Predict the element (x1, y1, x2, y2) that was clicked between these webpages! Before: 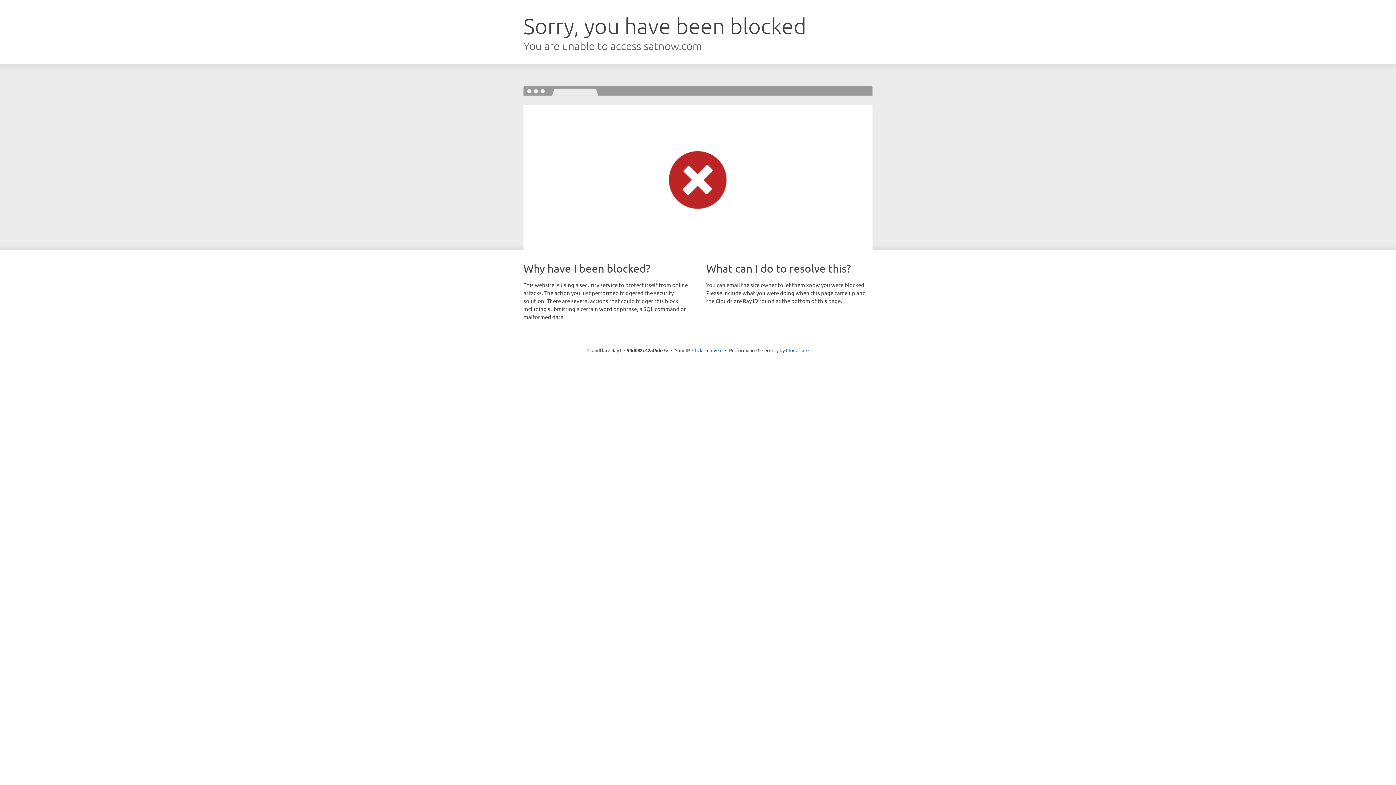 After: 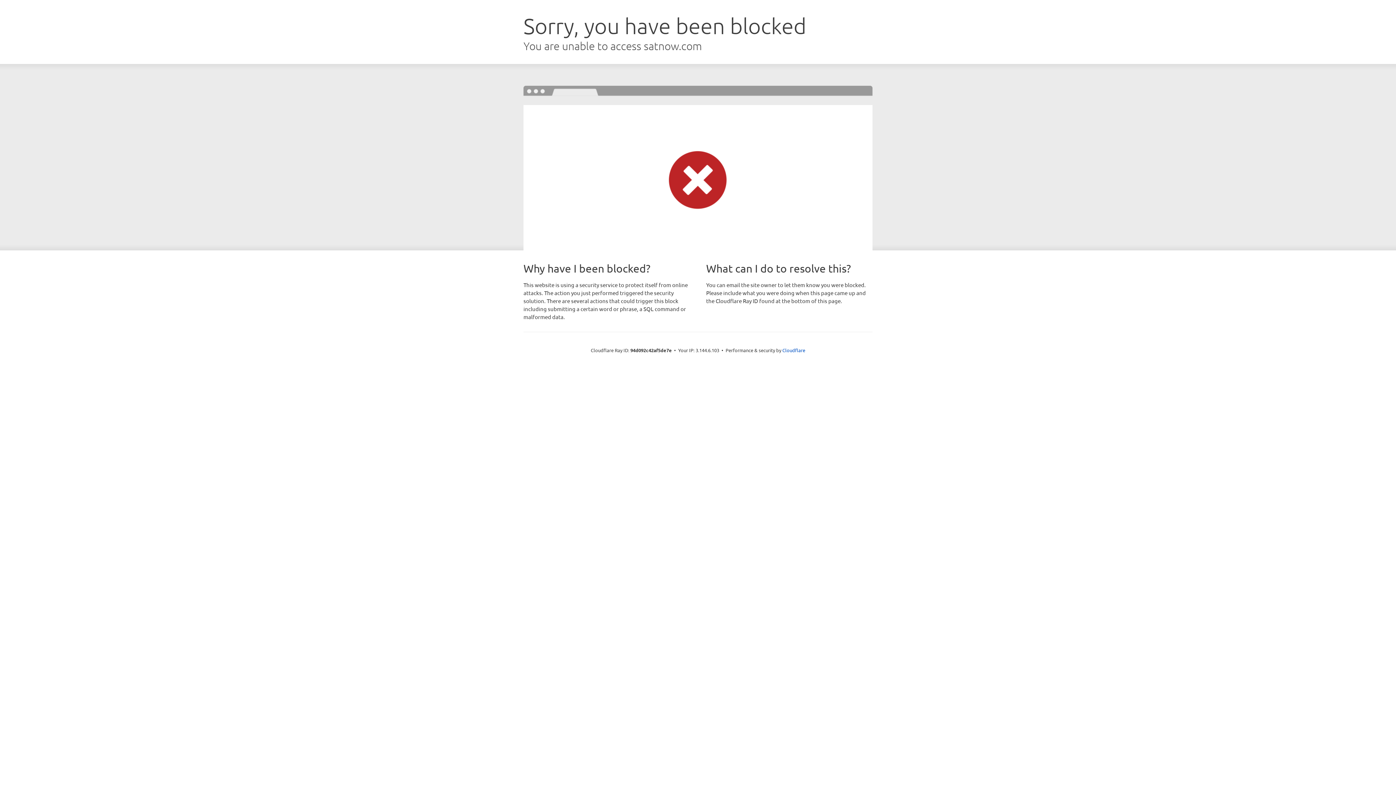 Action: bbox: (692, 346, 722, 353) label: Click to reveal